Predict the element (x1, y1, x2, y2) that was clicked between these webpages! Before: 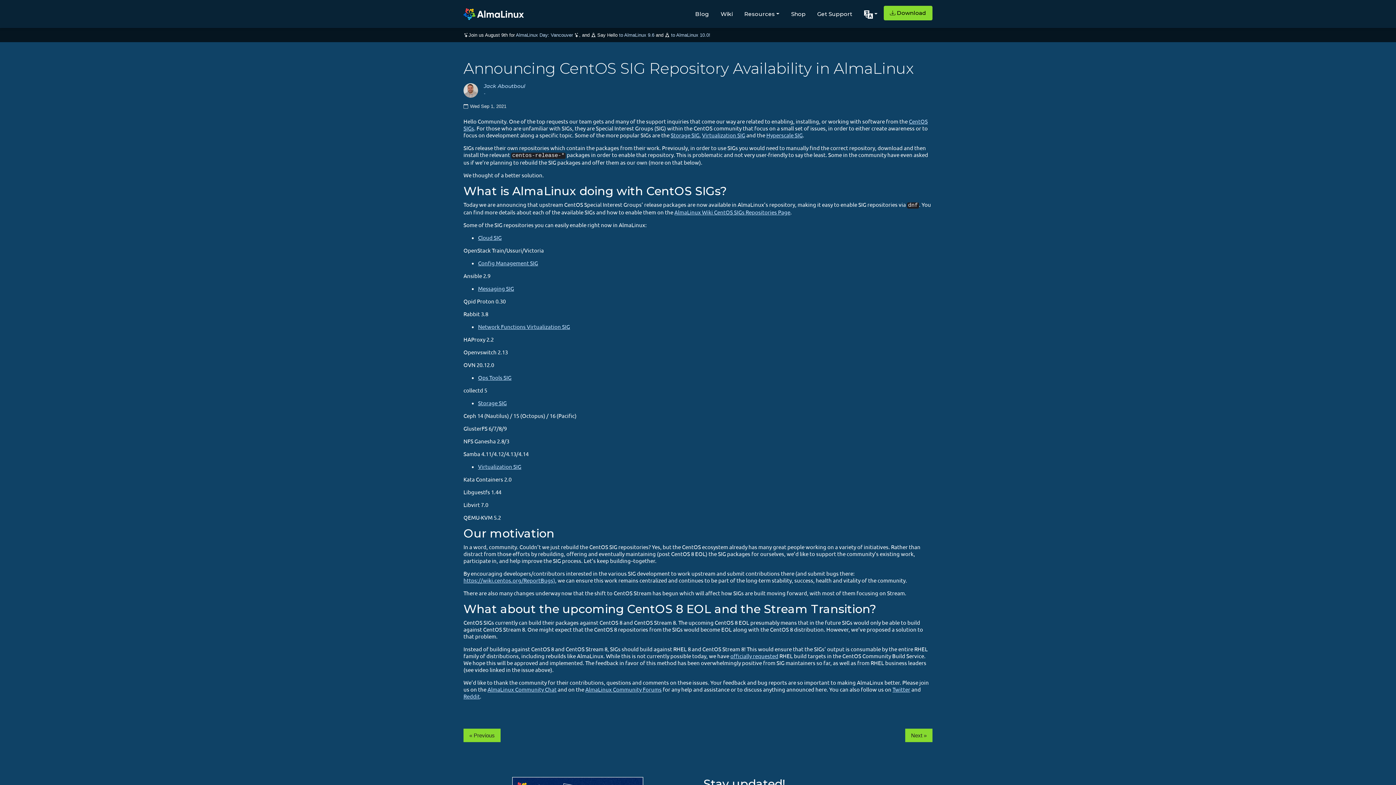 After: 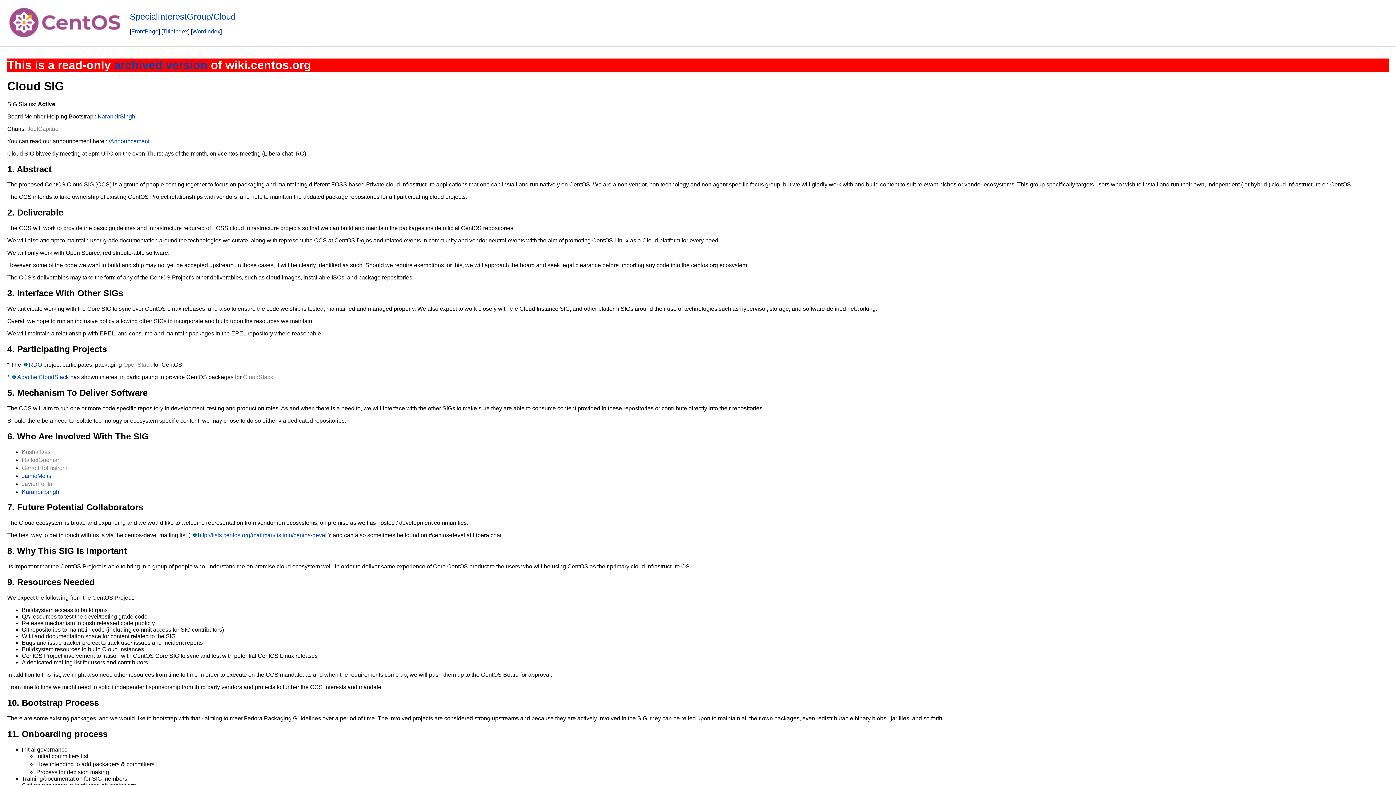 Action: bbox: (478, 234, 501, 241) label: Cloud SIG